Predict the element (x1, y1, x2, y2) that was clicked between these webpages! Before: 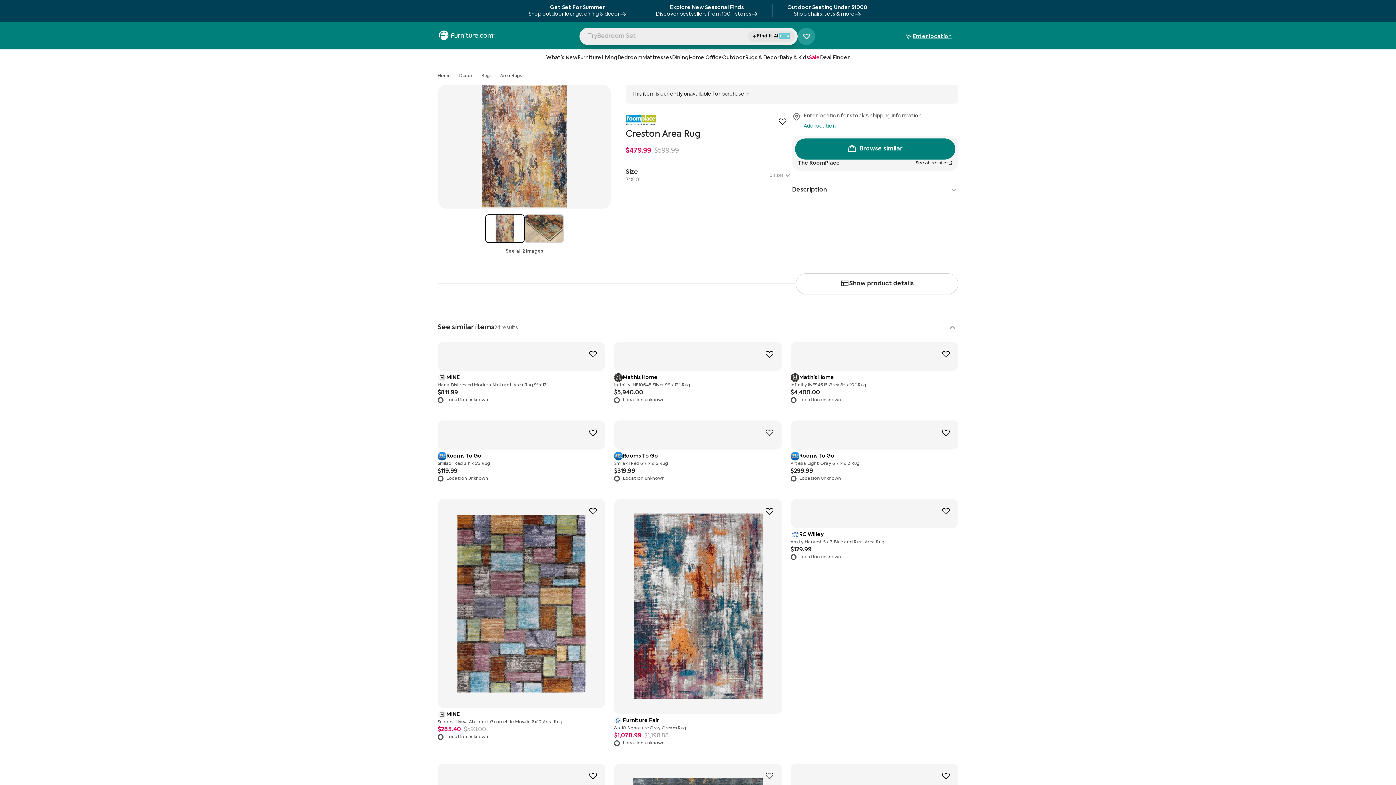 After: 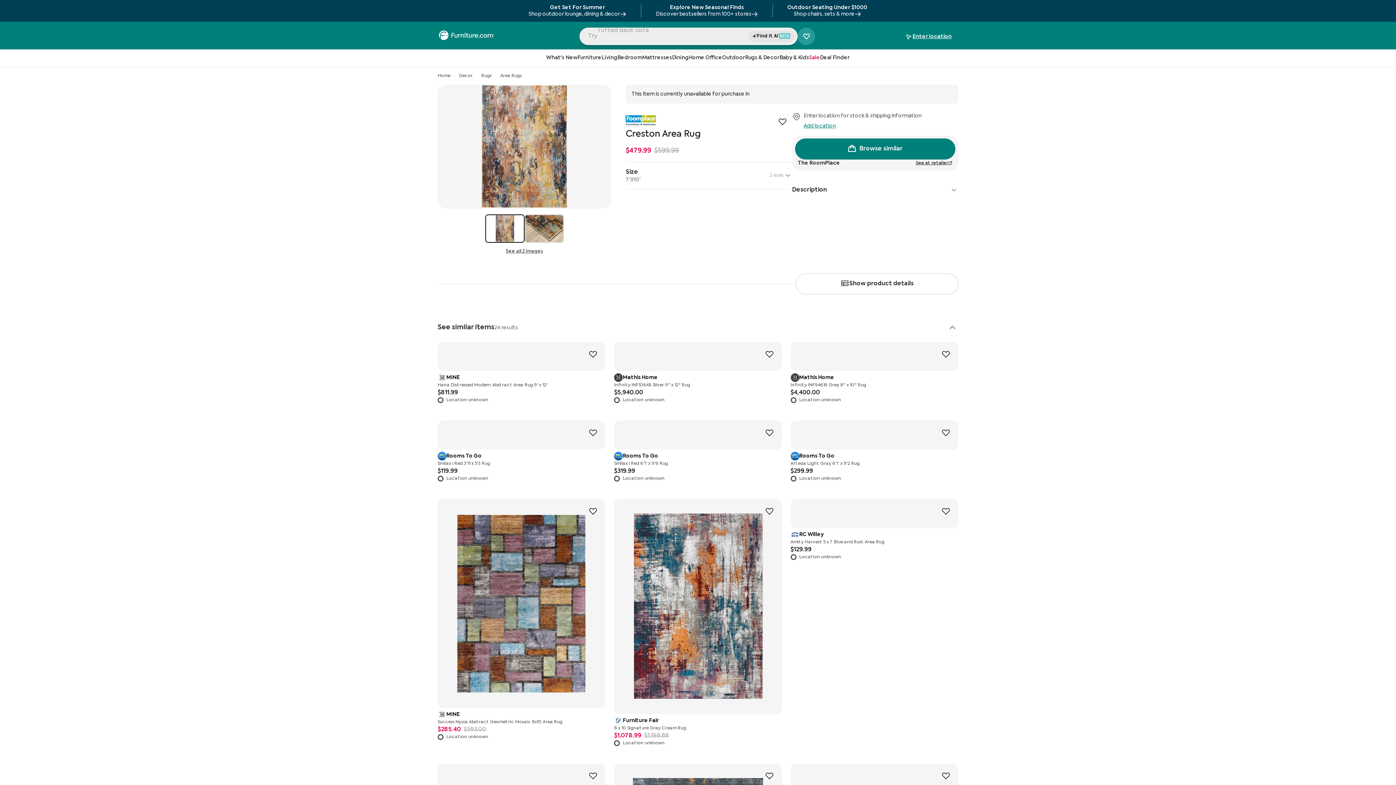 Action: bbox: (437, 84, 611, 208) label: Click to zoom in on Creston Area Rug